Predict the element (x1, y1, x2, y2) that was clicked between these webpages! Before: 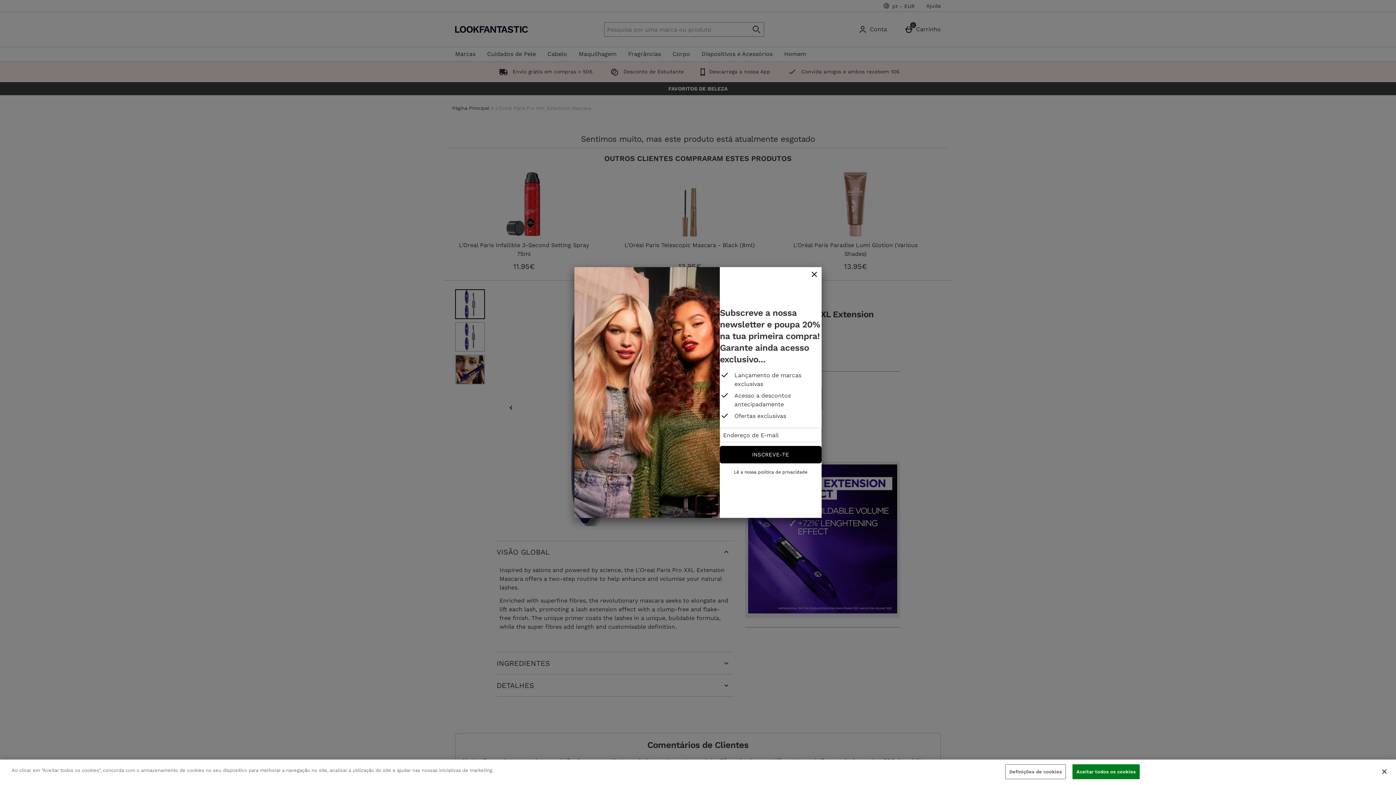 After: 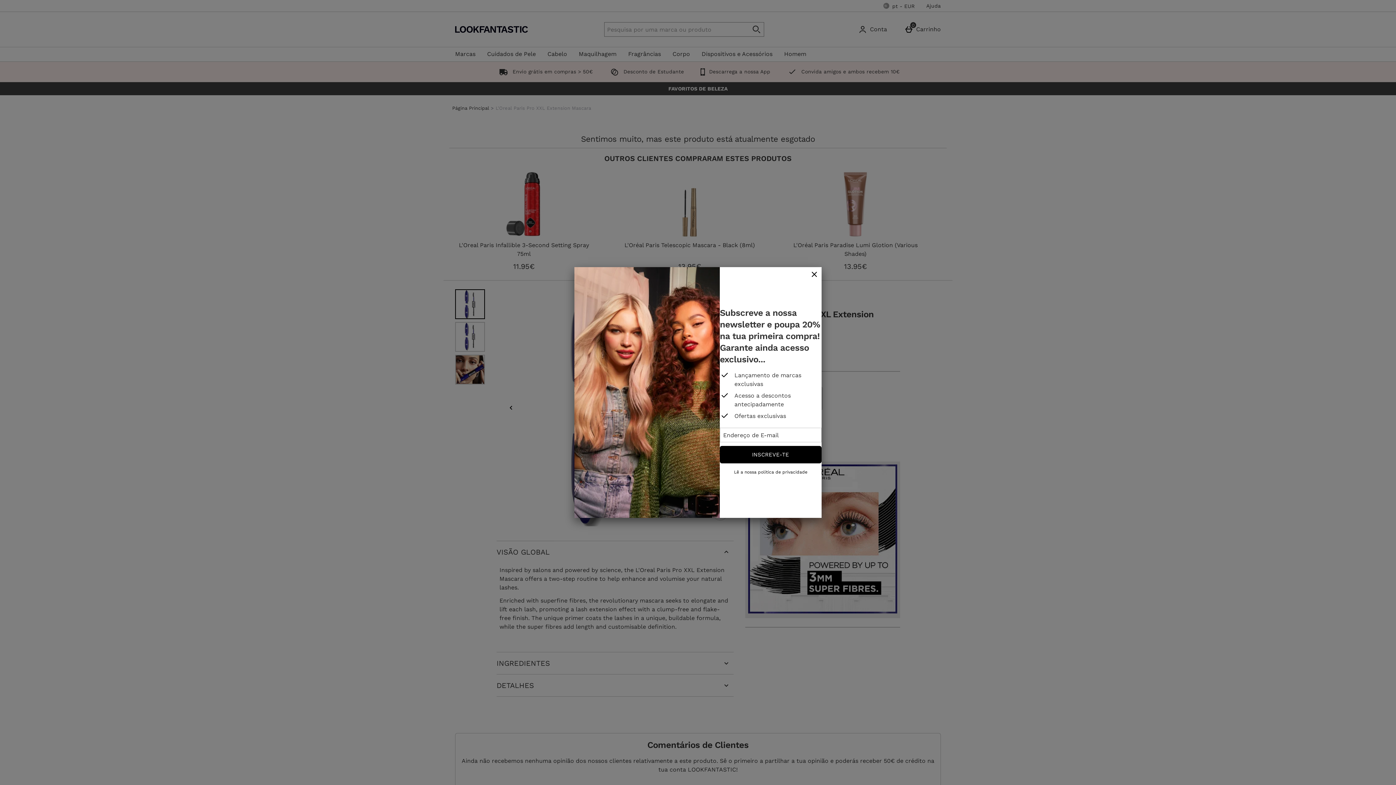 Action: label: Fechar bbox: (1376, 764, 1392, 780)